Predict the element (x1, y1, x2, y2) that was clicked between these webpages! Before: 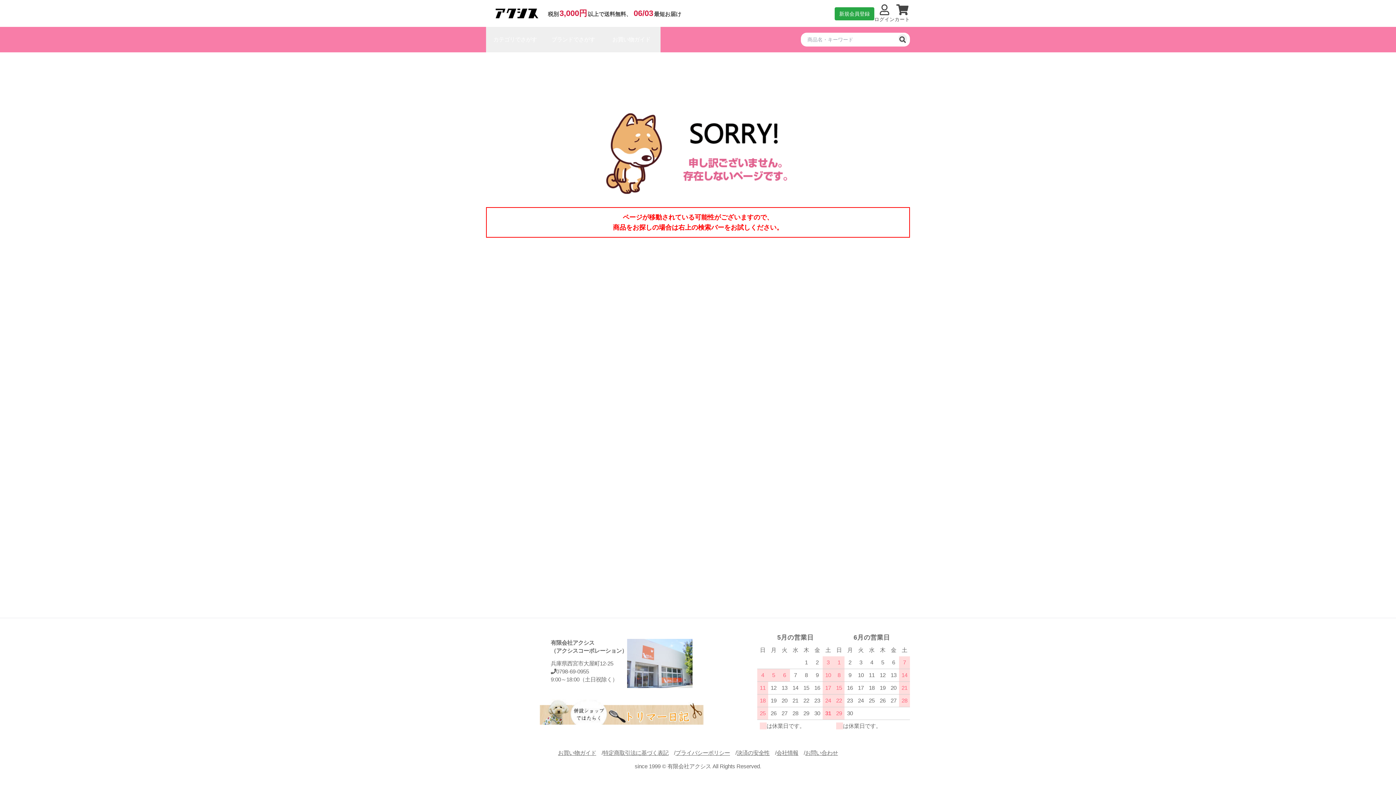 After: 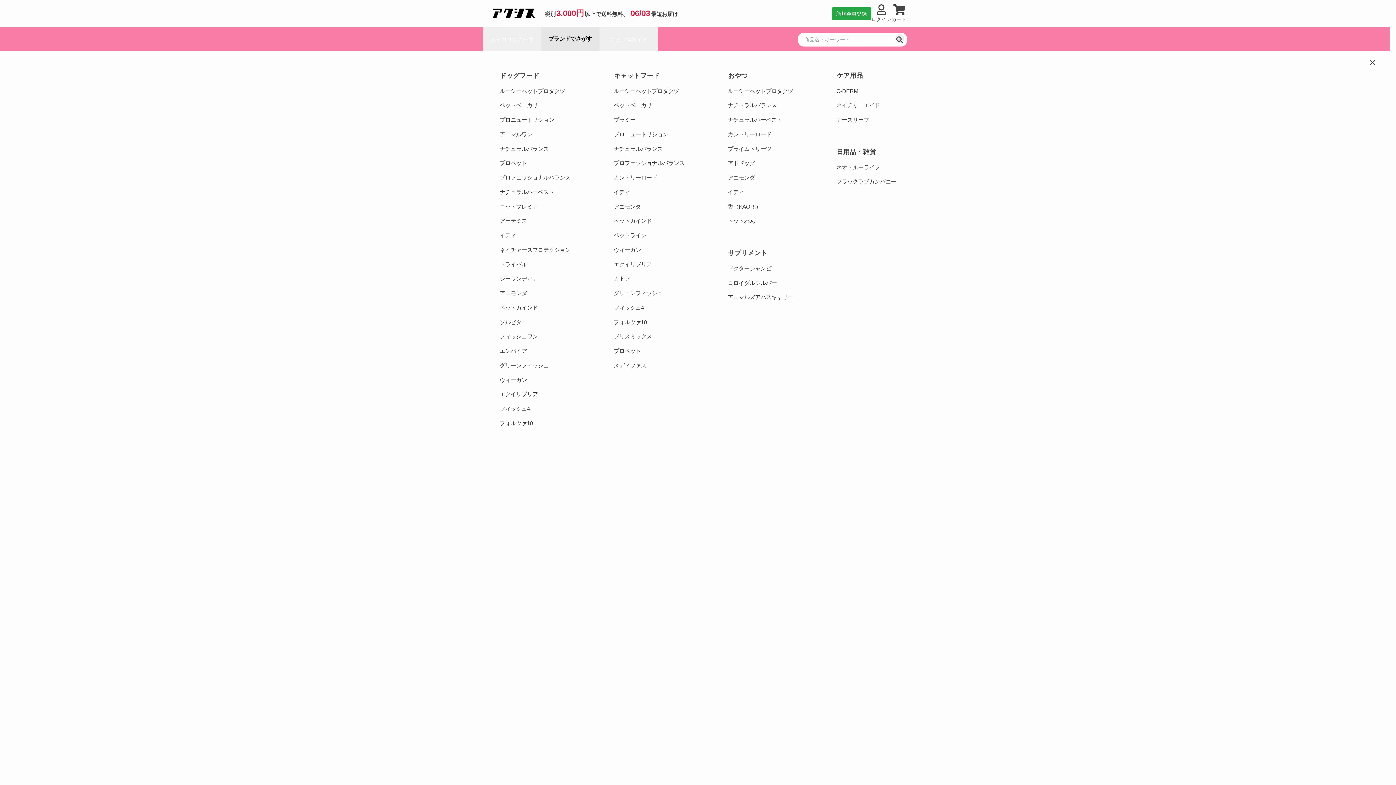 Action: bbox: (544, 26, 602, 52) label: ブランドでさがす